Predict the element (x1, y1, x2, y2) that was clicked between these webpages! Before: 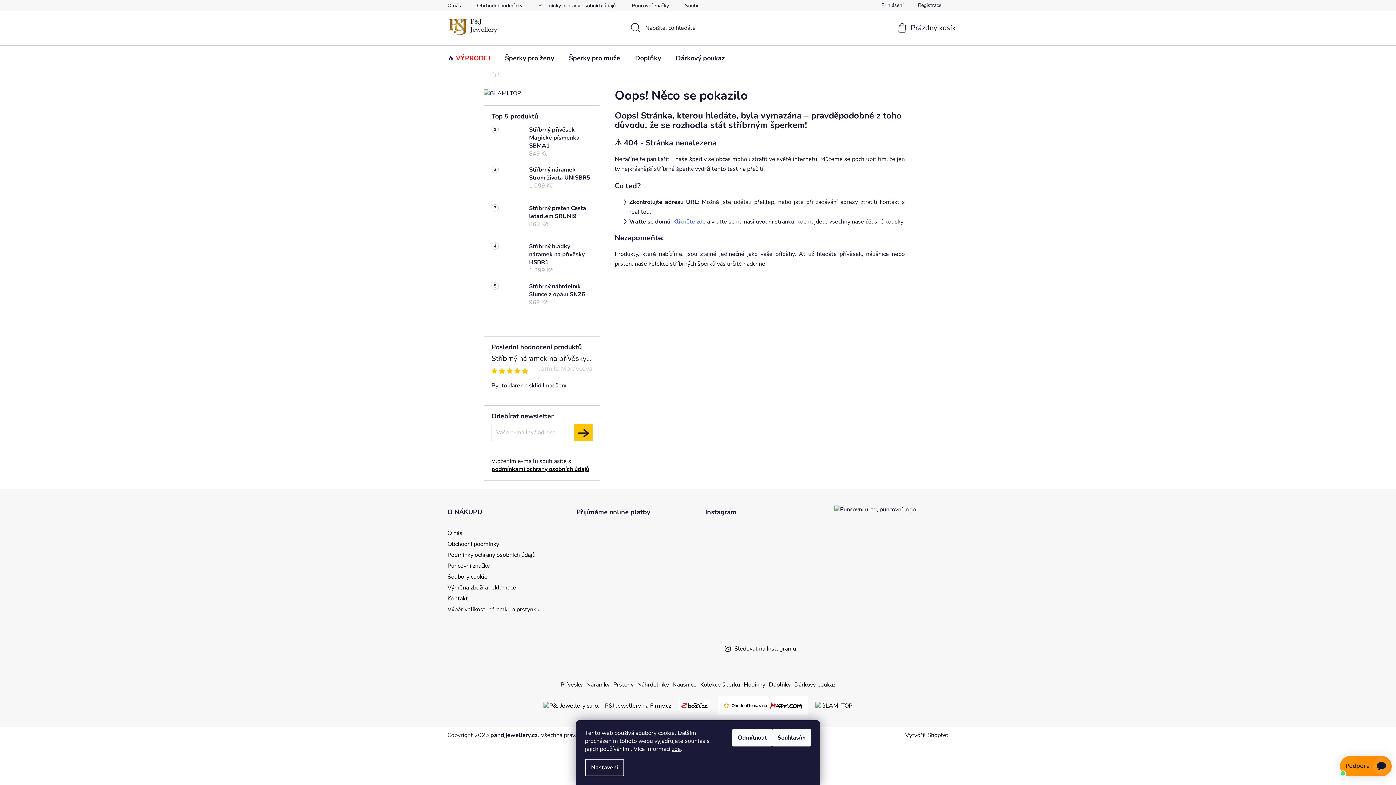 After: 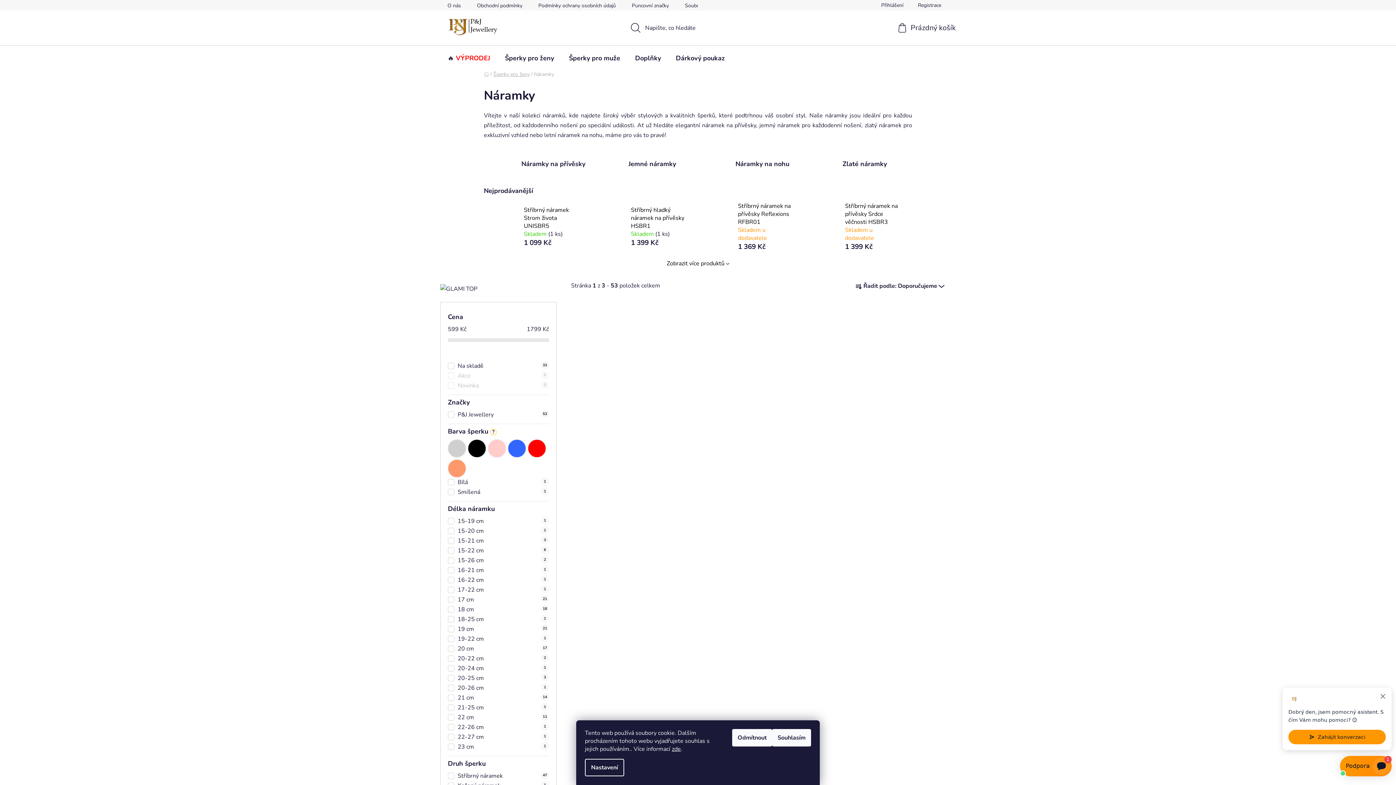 Action: label: Náramky bbox: (586, 681, 609, 689)